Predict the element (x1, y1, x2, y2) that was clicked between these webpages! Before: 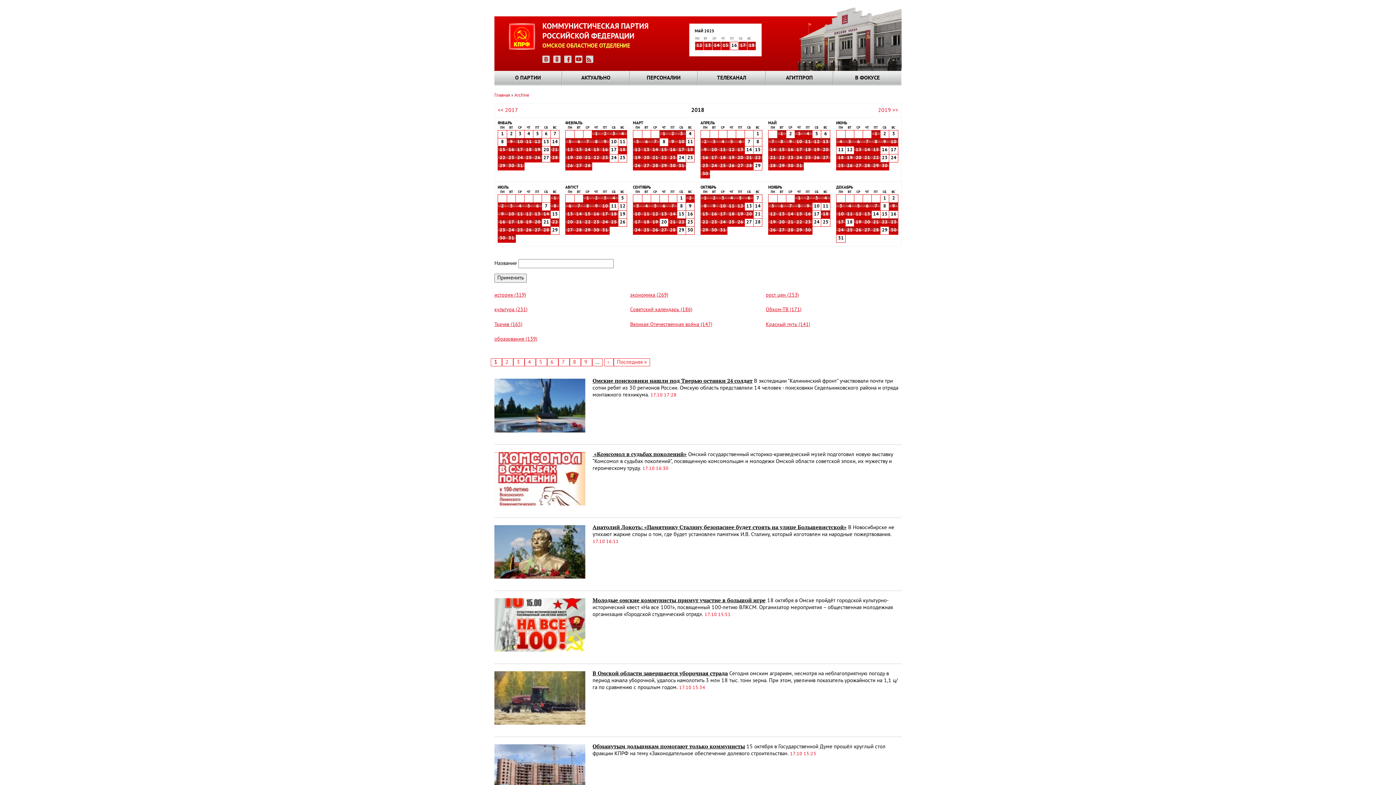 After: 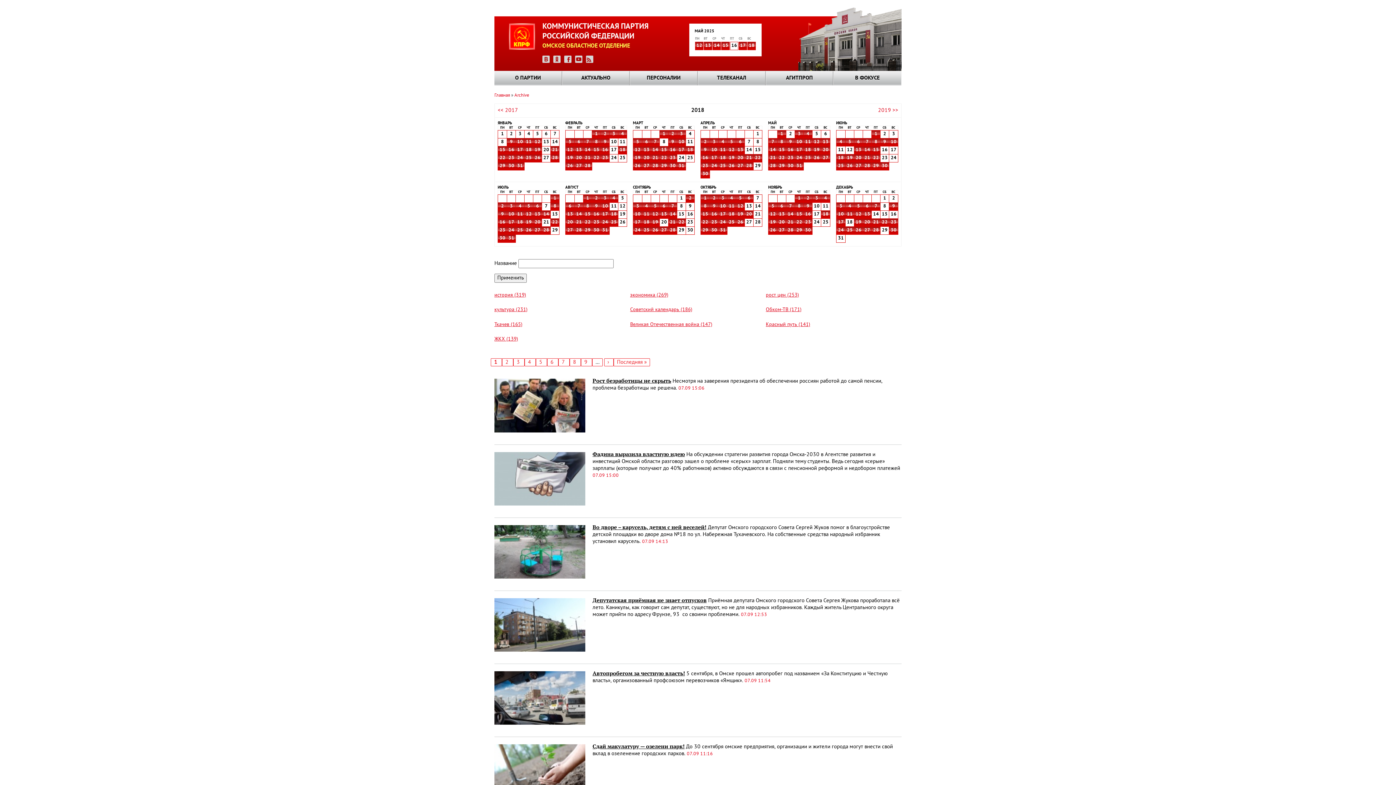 Action: bbox: (668, 203, 677, 209) label: 7